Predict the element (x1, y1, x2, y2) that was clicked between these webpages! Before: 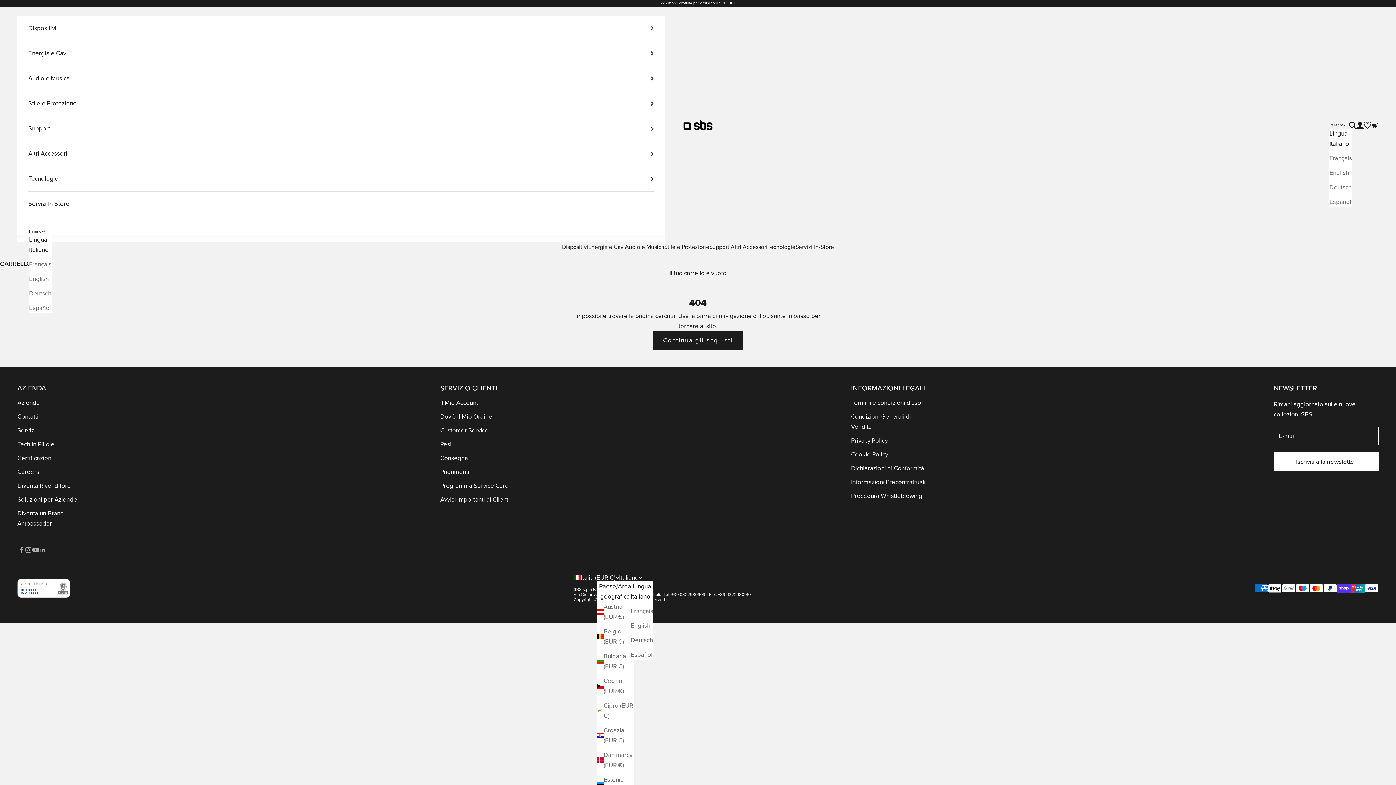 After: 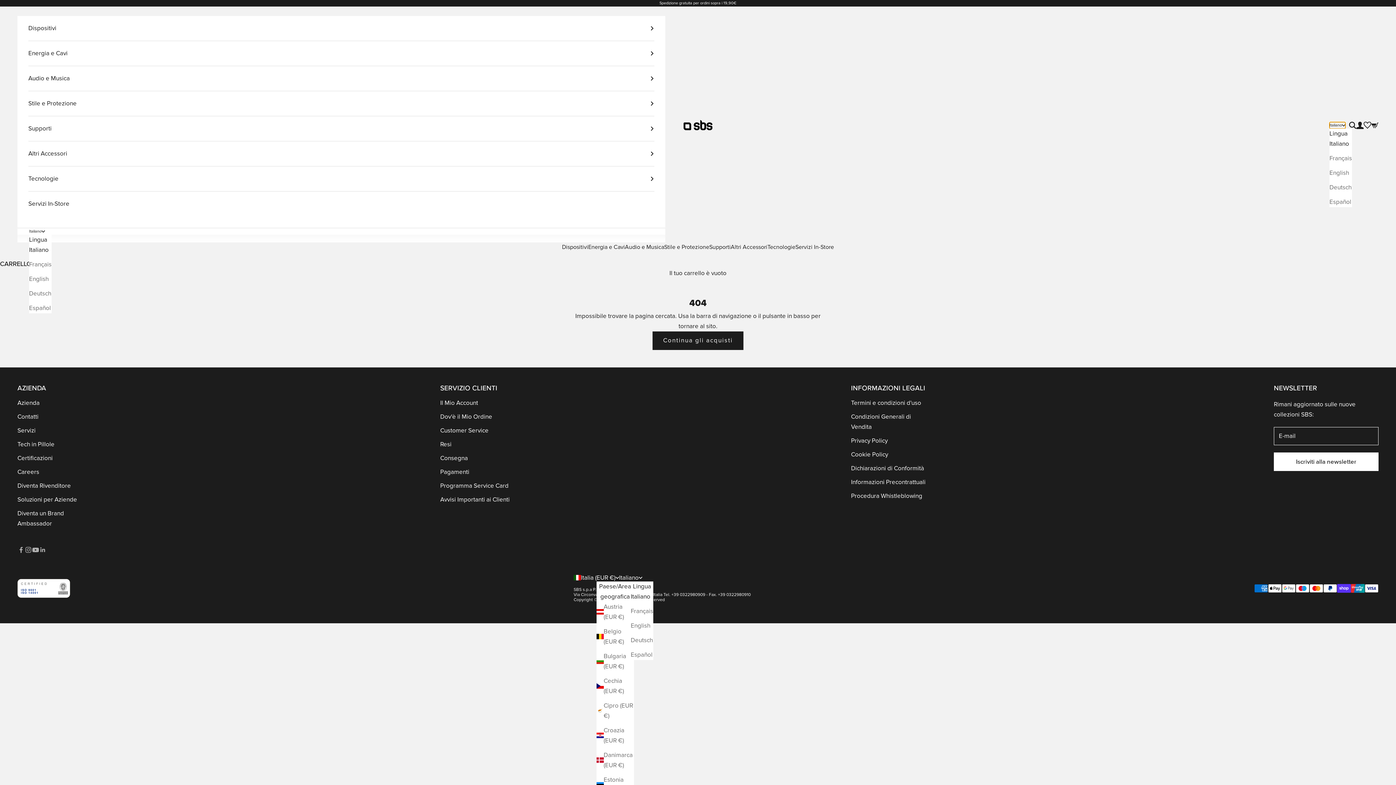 Action: bbox: (1329, 122, 1345, 128) label: Italiano